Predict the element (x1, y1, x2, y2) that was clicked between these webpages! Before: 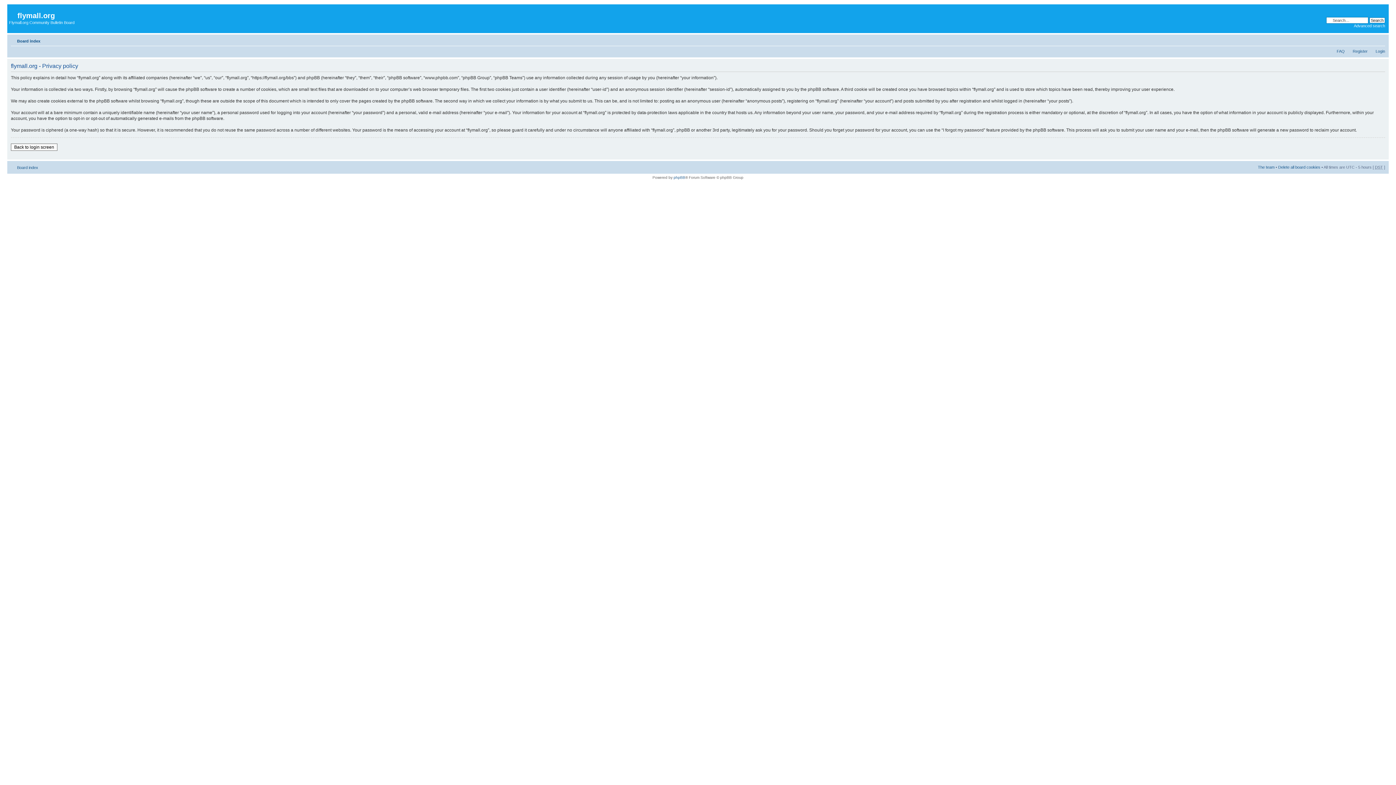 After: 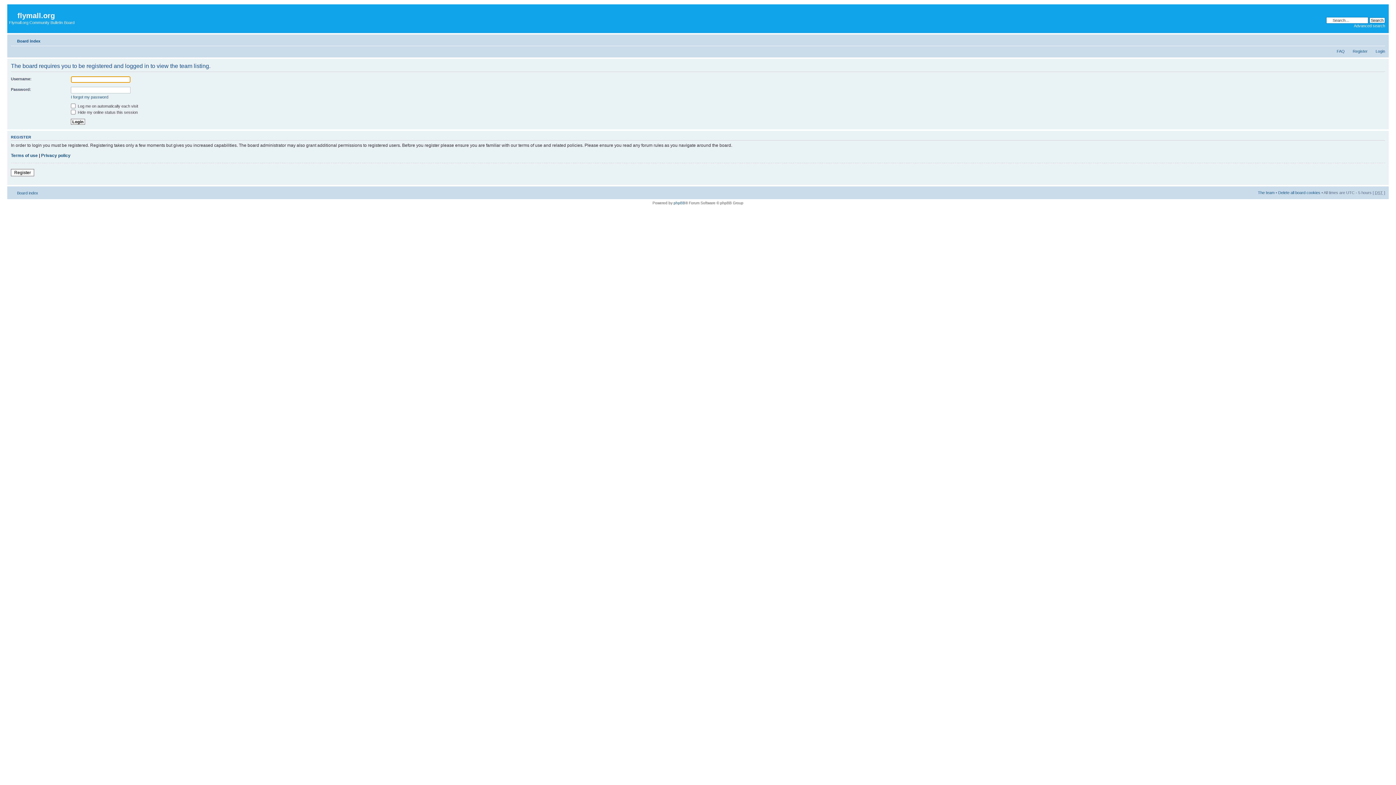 Action: label: The team bbox: (1258, 164, 1274, 169)